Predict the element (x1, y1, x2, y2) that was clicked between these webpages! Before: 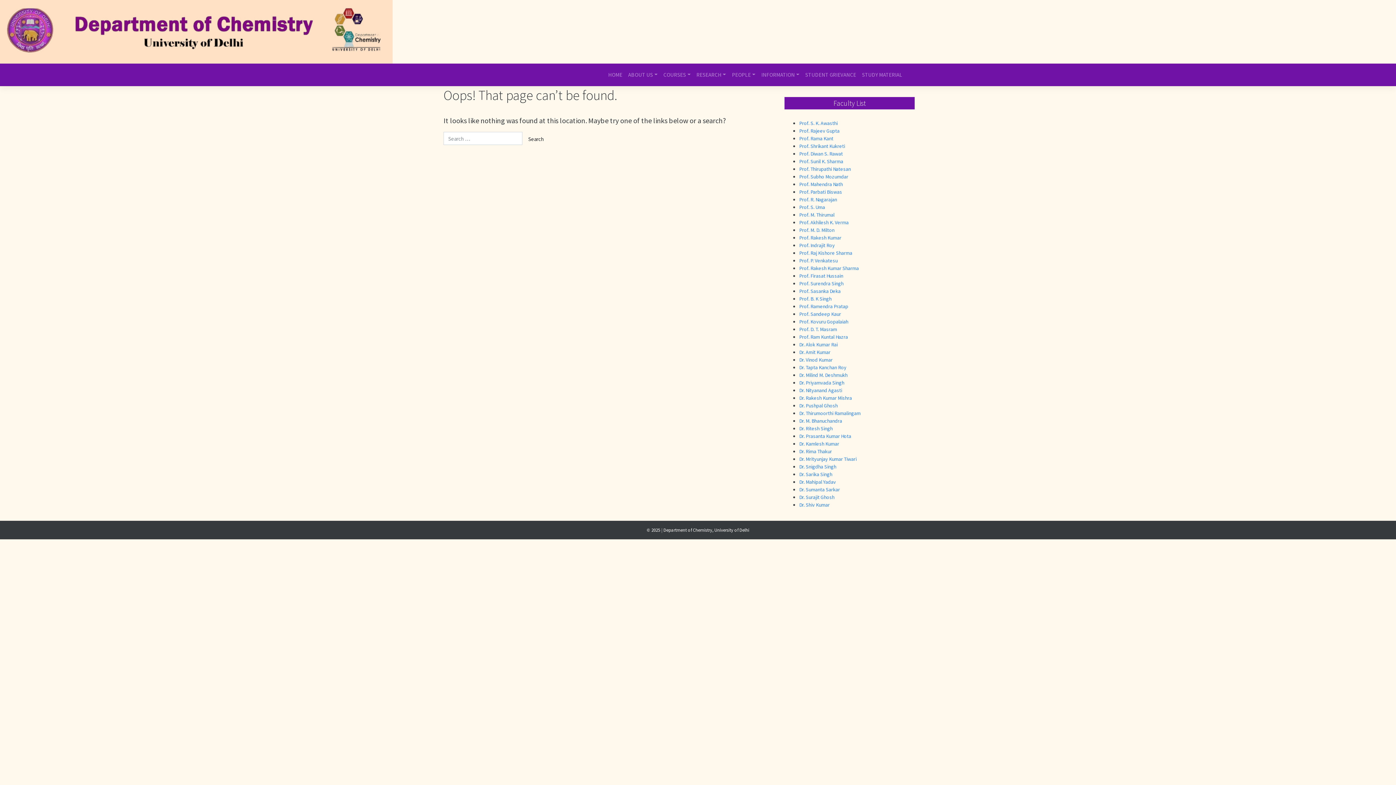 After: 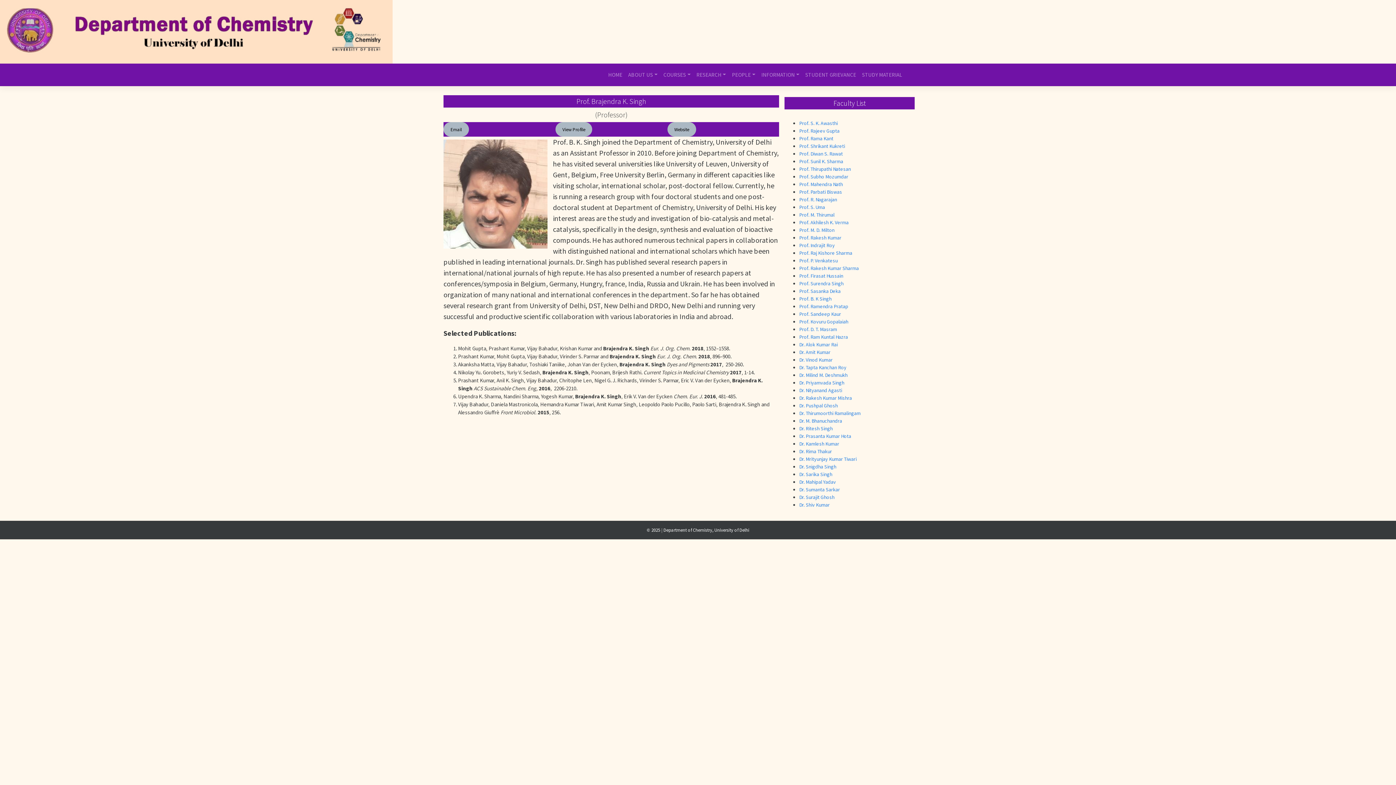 Action: label: Prof. B. K Singh bbox: (799, 295, 831, 302)